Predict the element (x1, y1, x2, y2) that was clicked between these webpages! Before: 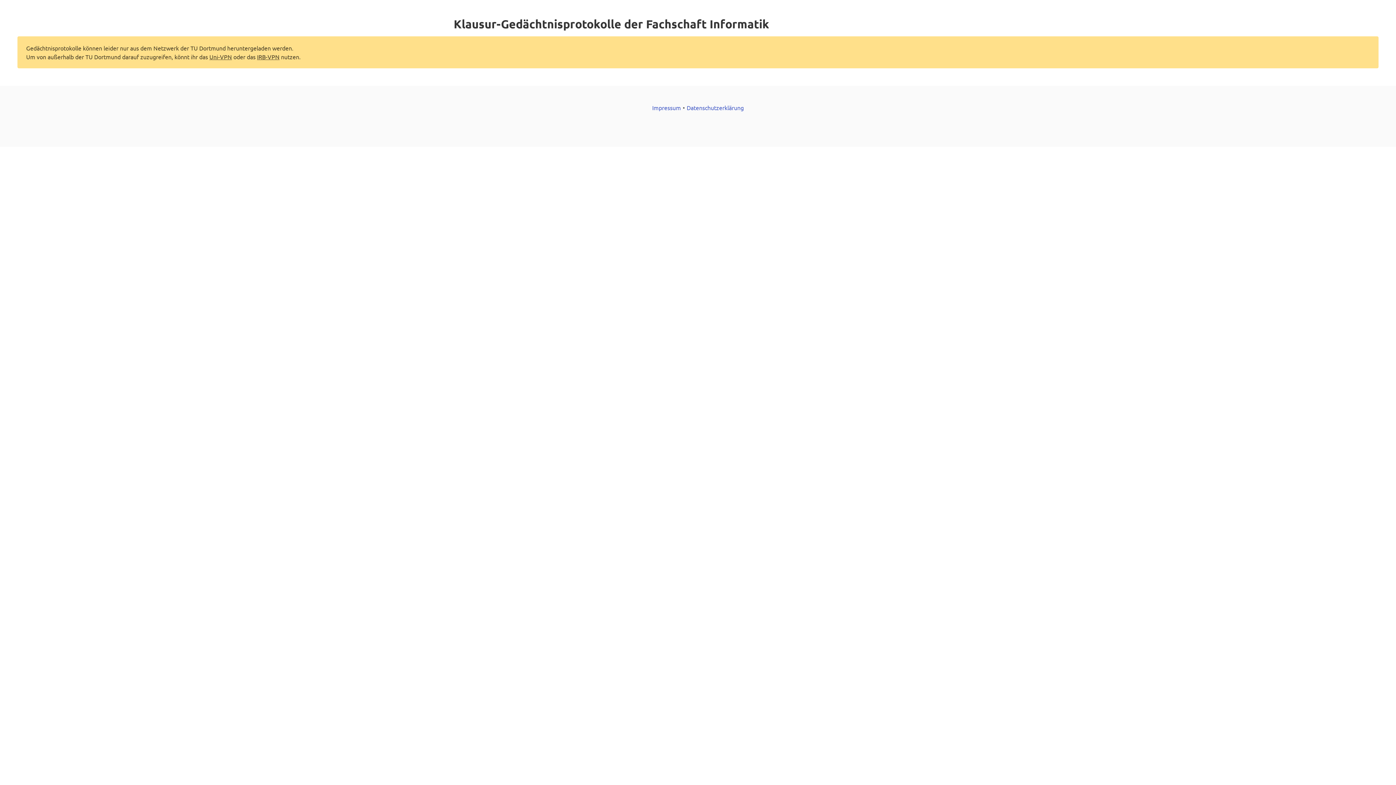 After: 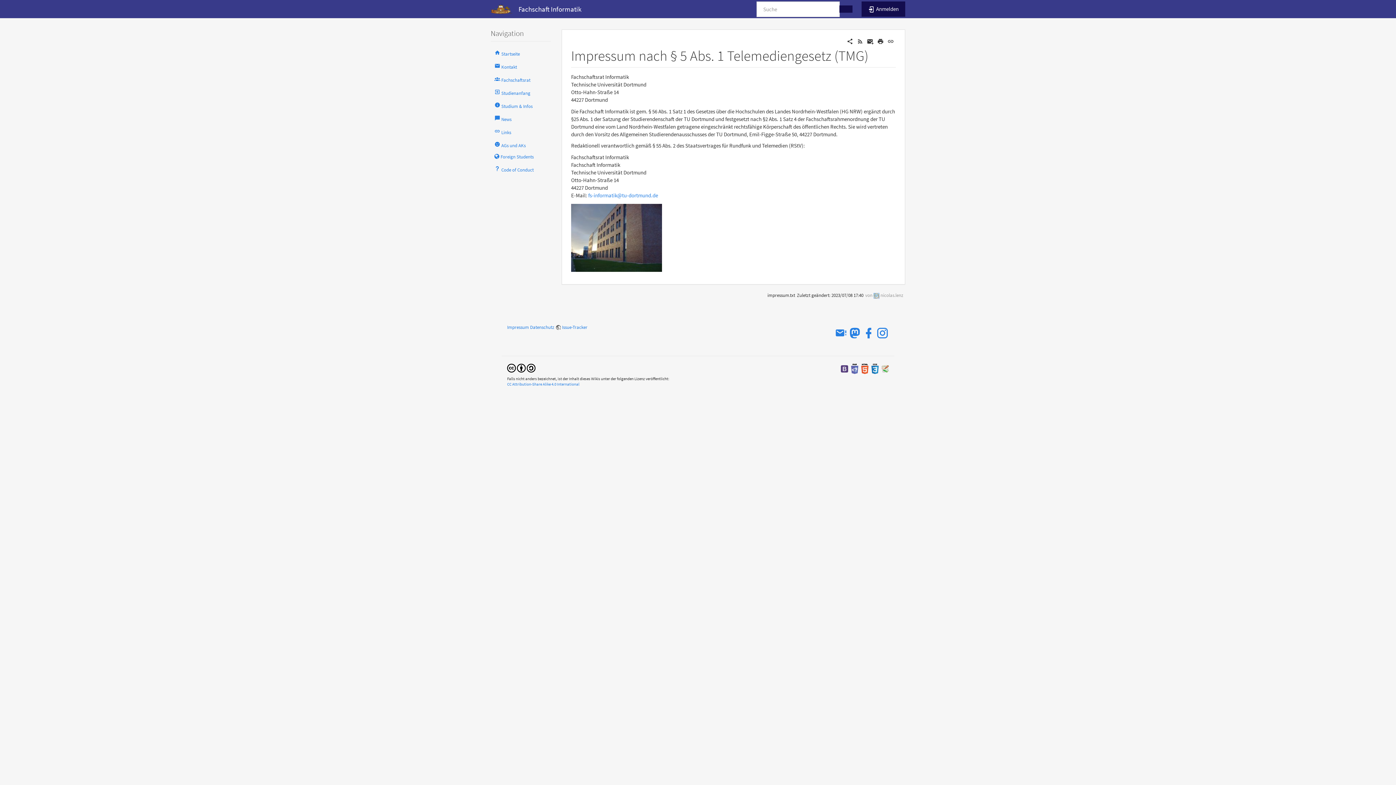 Action: label: Impressum  bbox: (652, 104, 682, 111)